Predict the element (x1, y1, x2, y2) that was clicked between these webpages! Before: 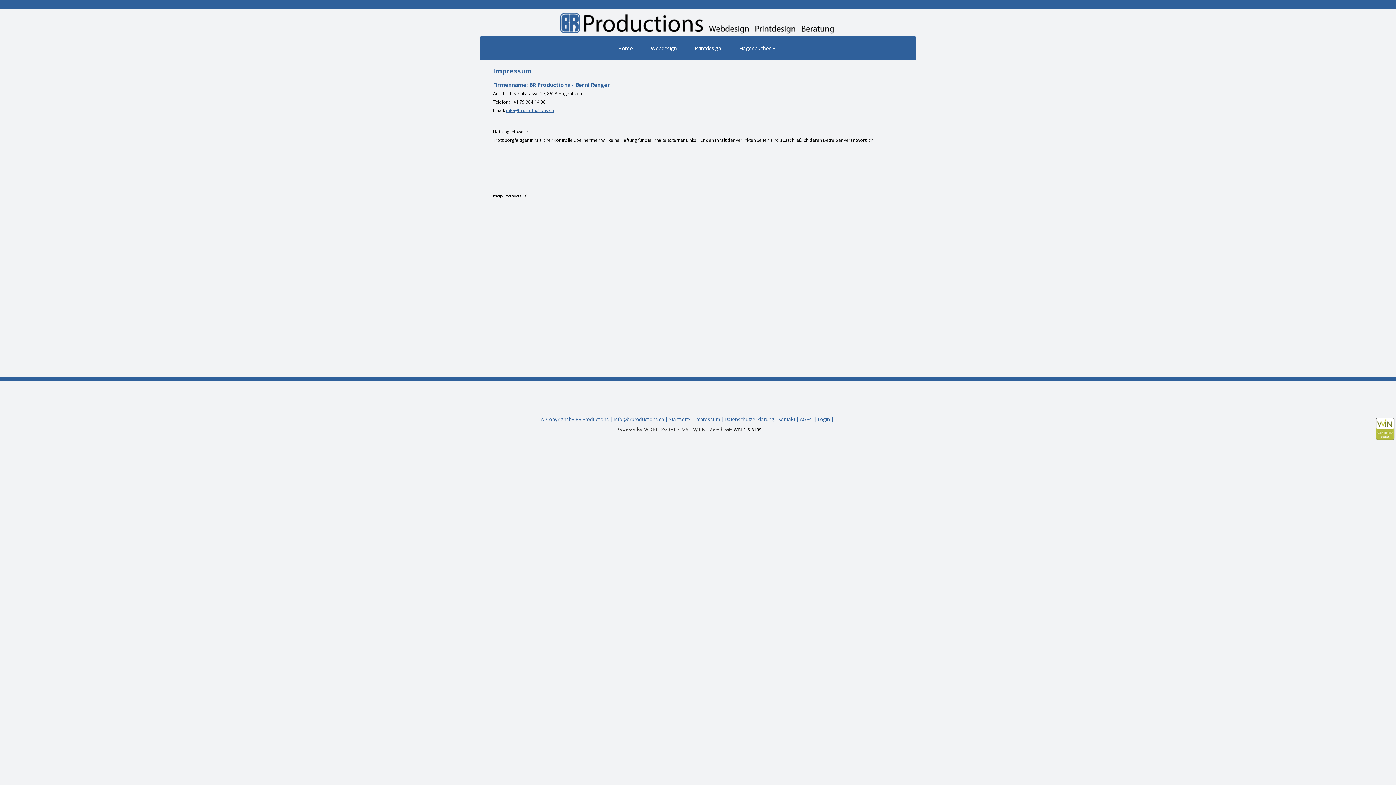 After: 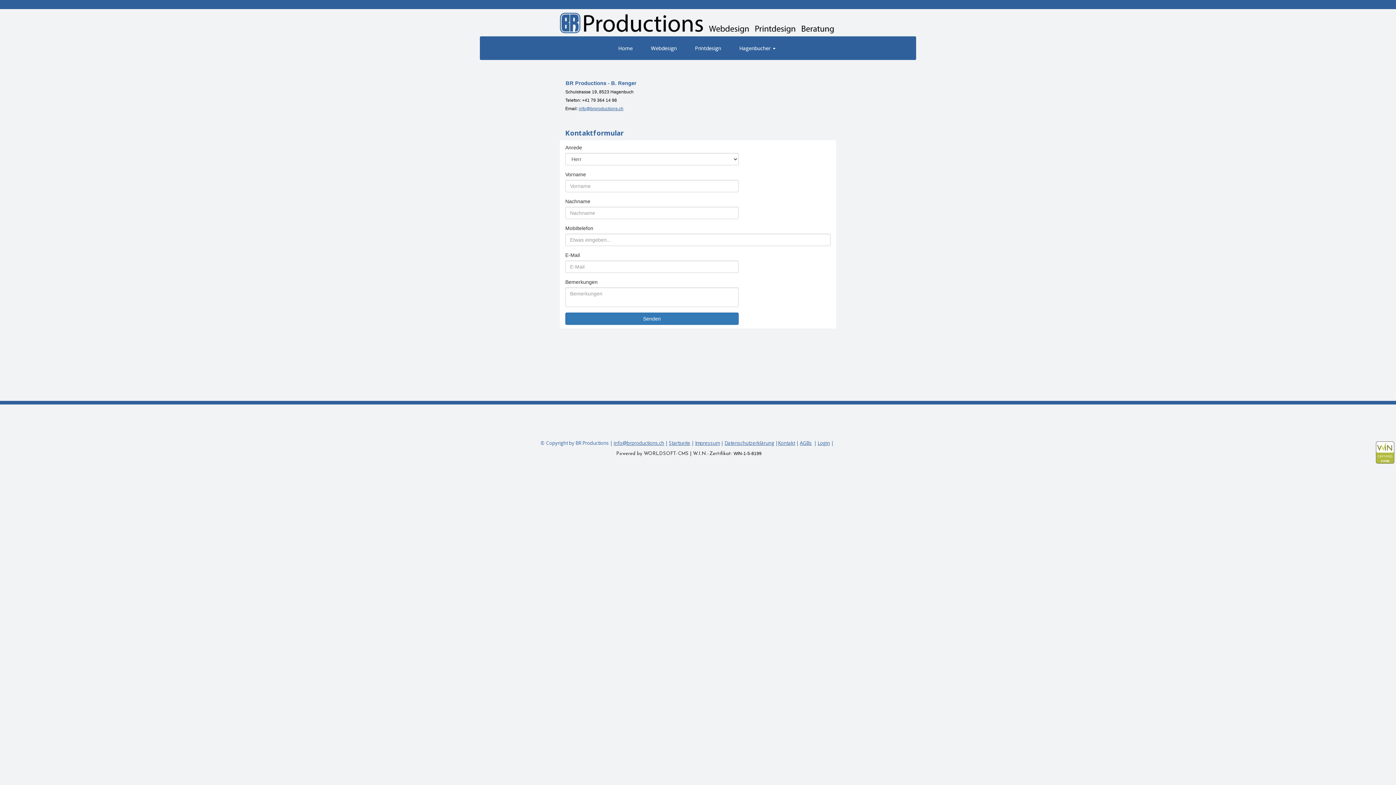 Action: label: Kontakt bbox: (778, 416, 795, 422)